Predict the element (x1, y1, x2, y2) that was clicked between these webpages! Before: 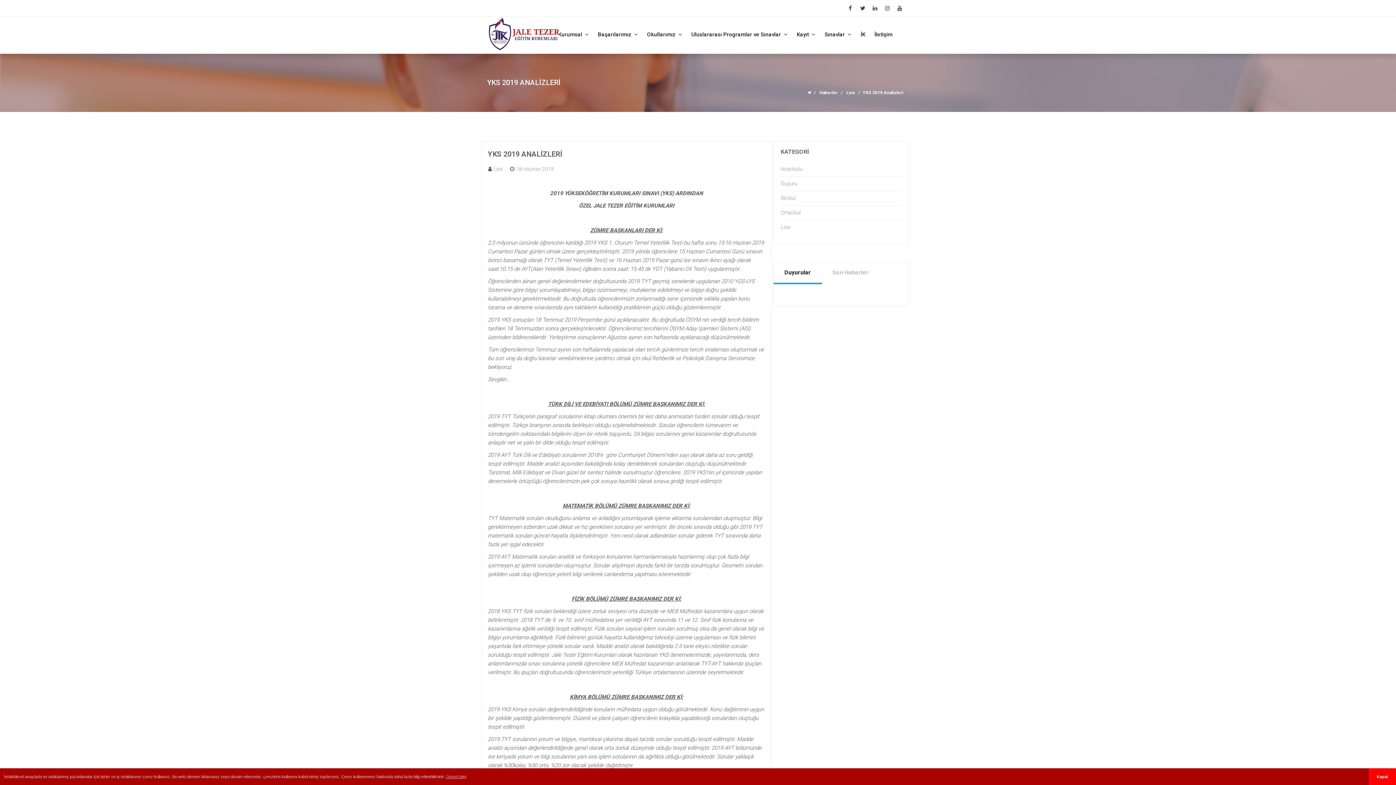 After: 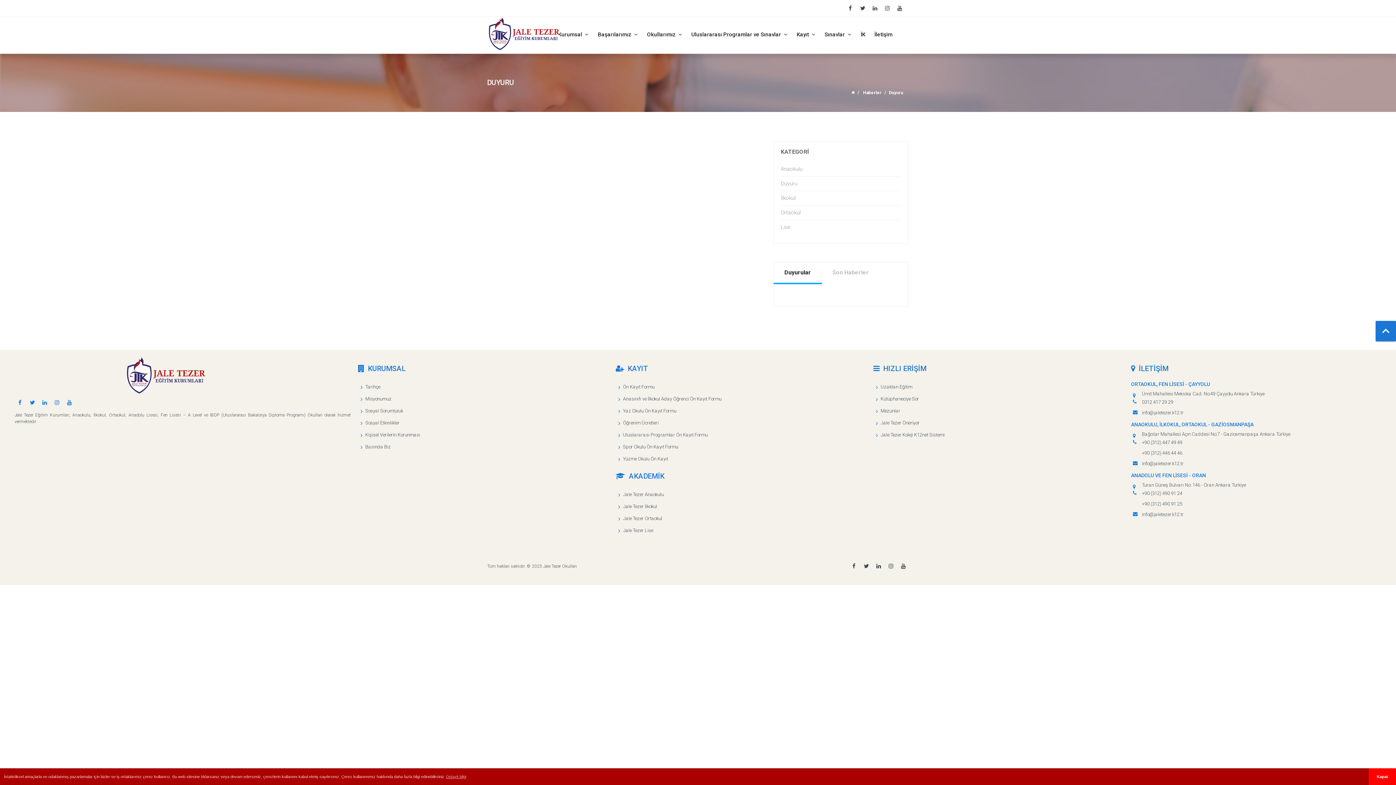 Action: label: Duyuru bbox: (780, 178, 901, 189)